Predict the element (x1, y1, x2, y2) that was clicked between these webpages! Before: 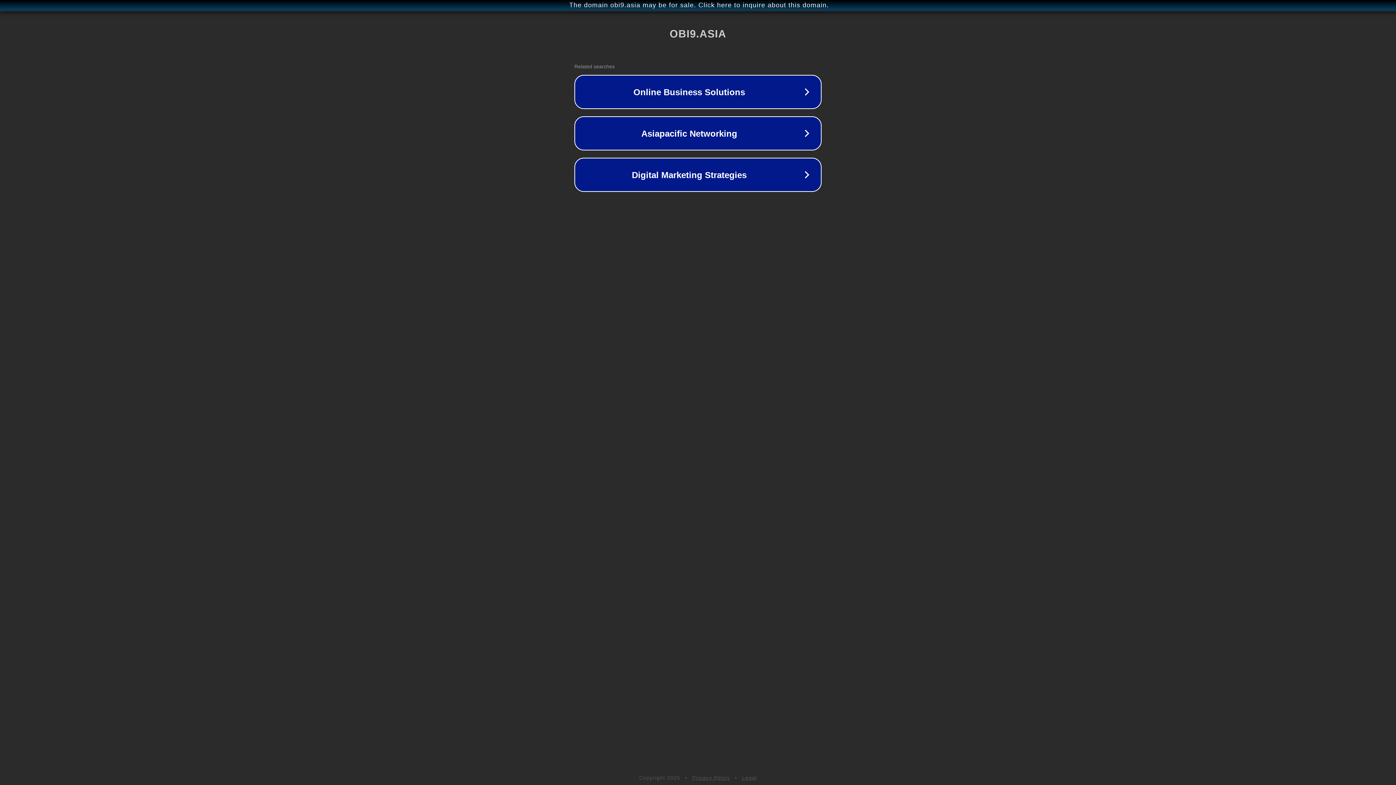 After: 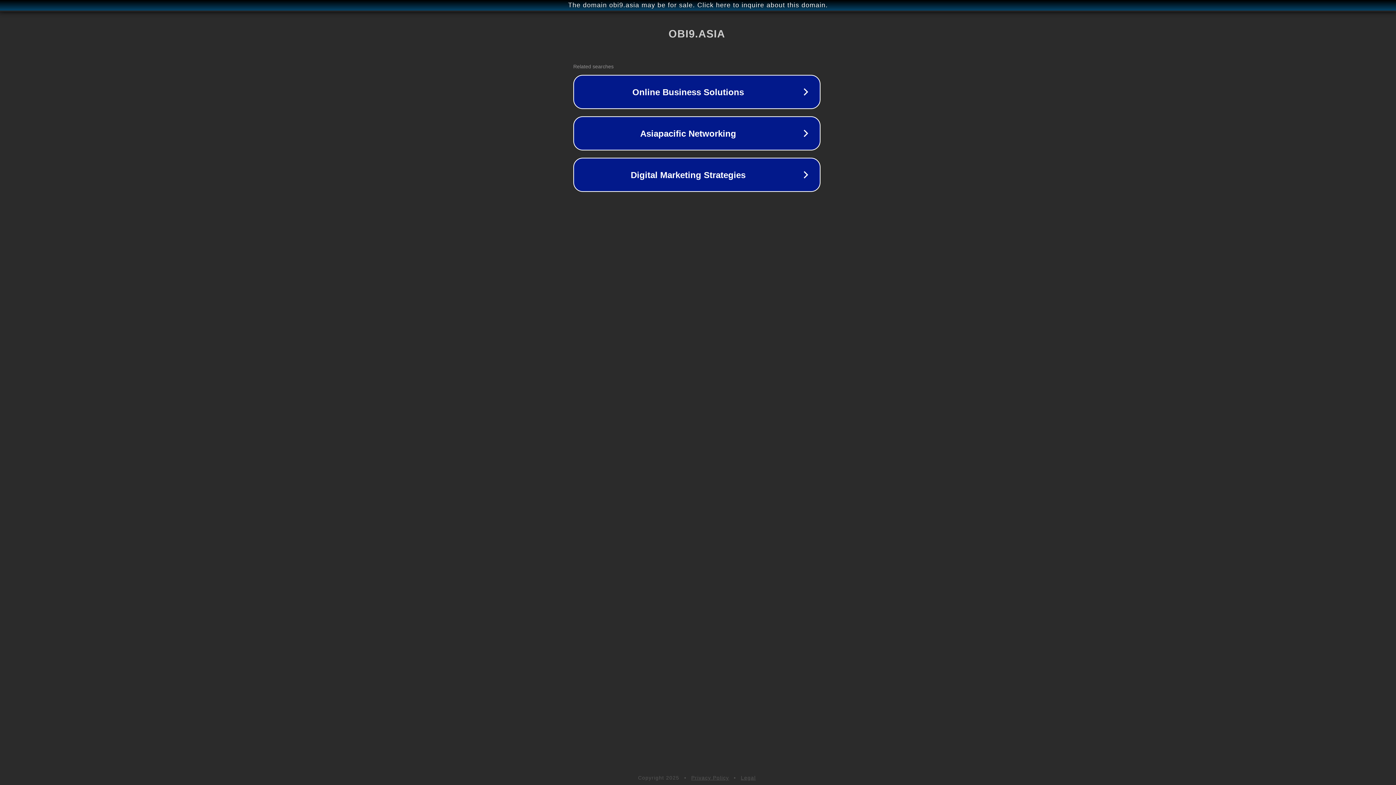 Action: bbox: (1, 1, 1397, 9) label: The domain obi9.asia may be for sale. Click here to inquire about this domain.